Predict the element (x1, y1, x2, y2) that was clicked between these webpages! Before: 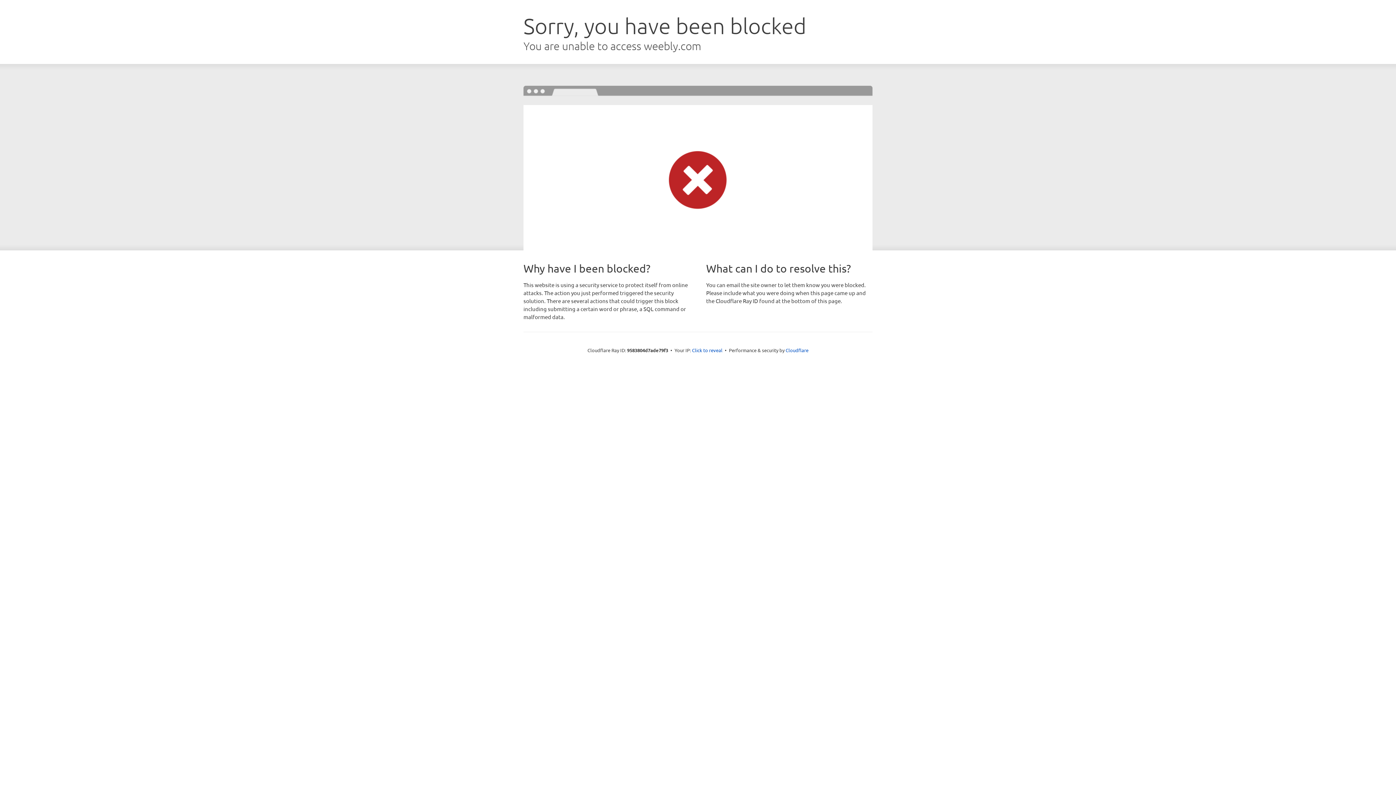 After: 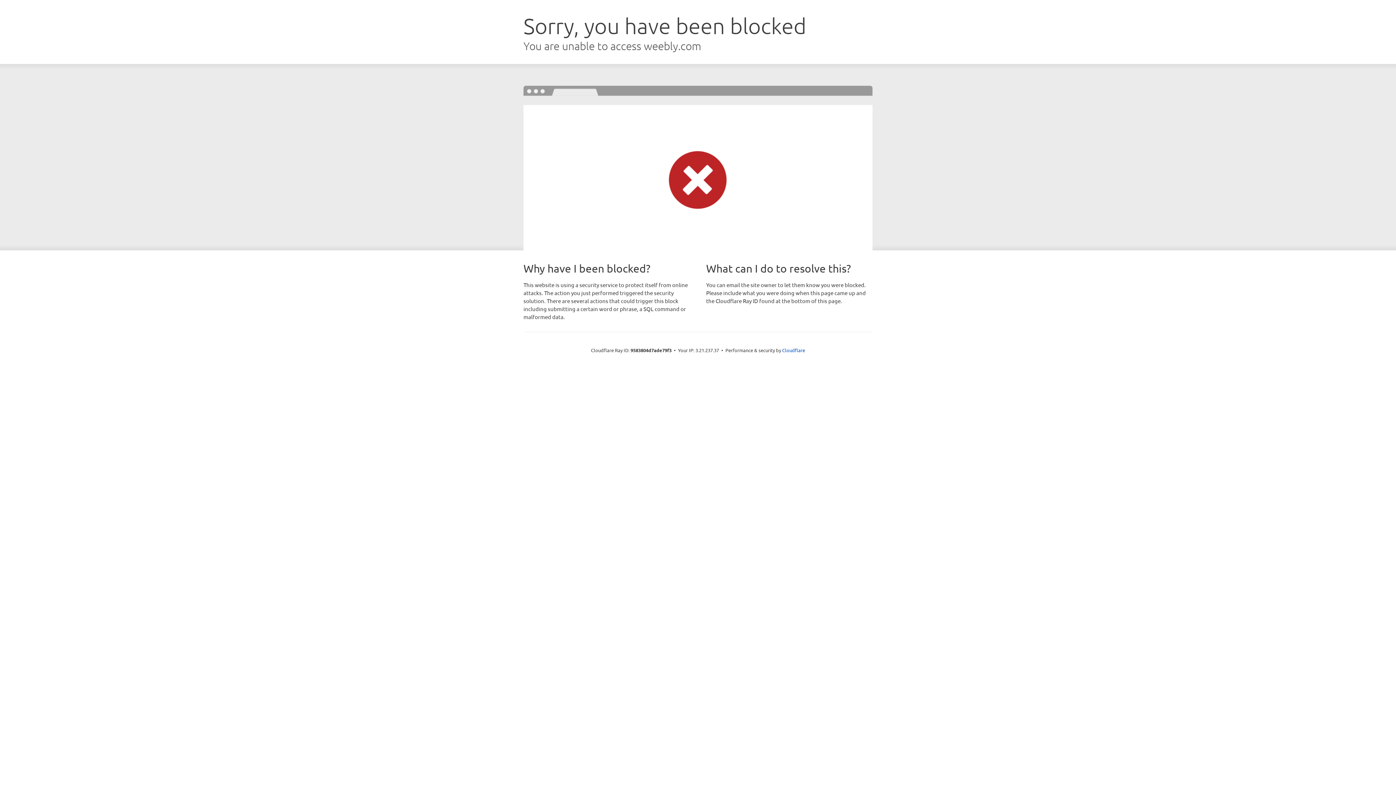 Action: label: Click to reveal bbox: (692, 346, 722, 353)